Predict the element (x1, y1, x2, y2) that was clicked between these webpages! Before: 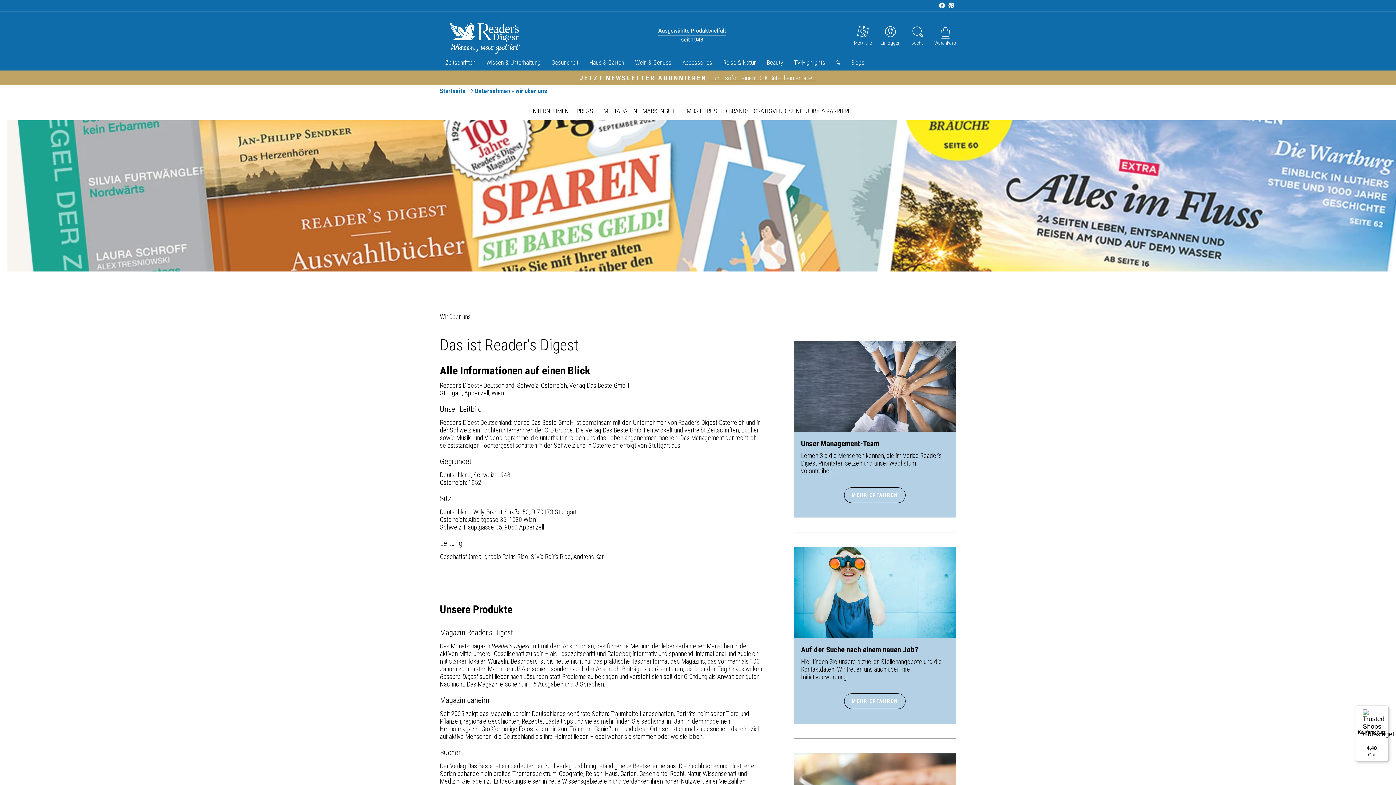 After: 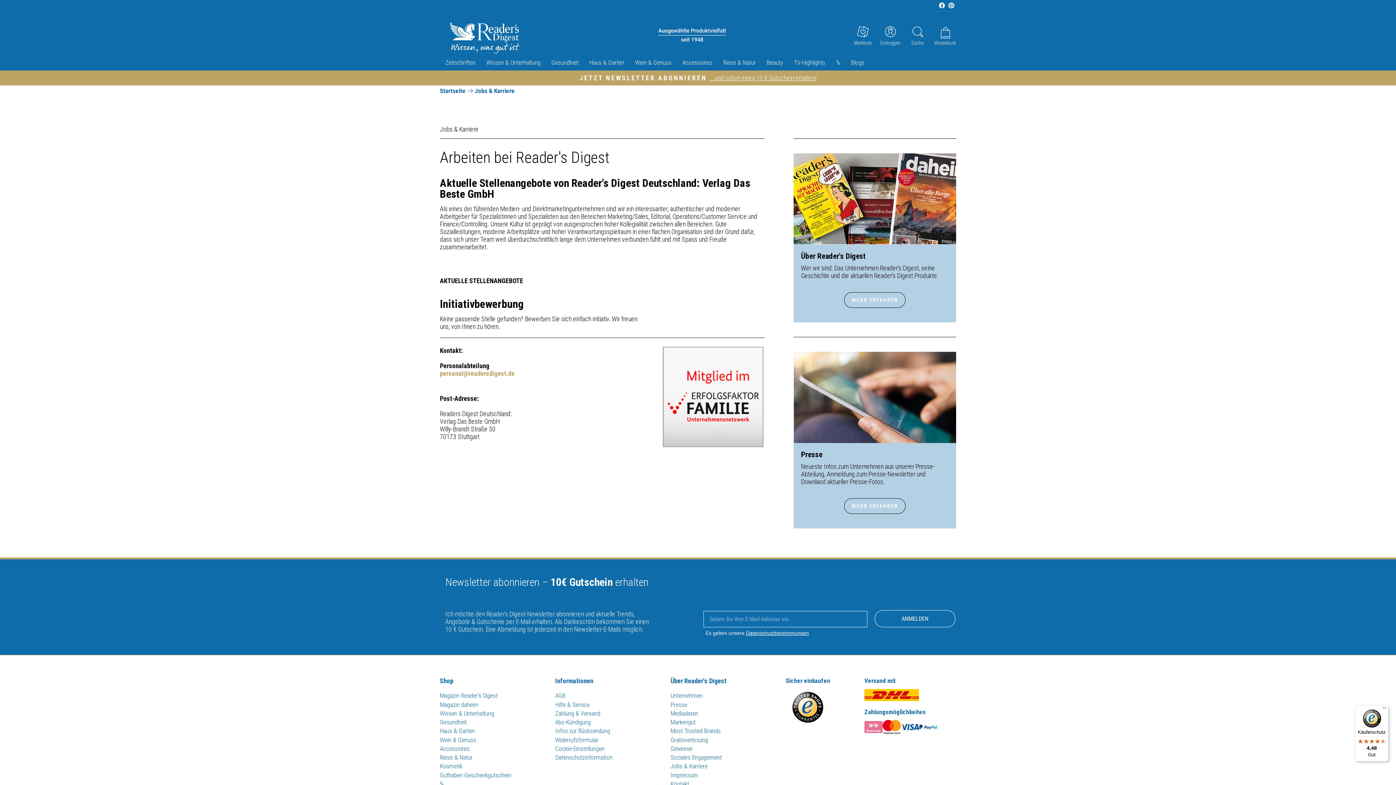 Action: label: Auf der Suche nach einem neuen Job?

Hier finden Sie unsere aktuellen Stellenangebote und die Kontaktdaten. Wir freuen uns auch über Ihre Initiativbewerbung.

MEHR ERFAHREN bbox: (793, 547, 956, 724)